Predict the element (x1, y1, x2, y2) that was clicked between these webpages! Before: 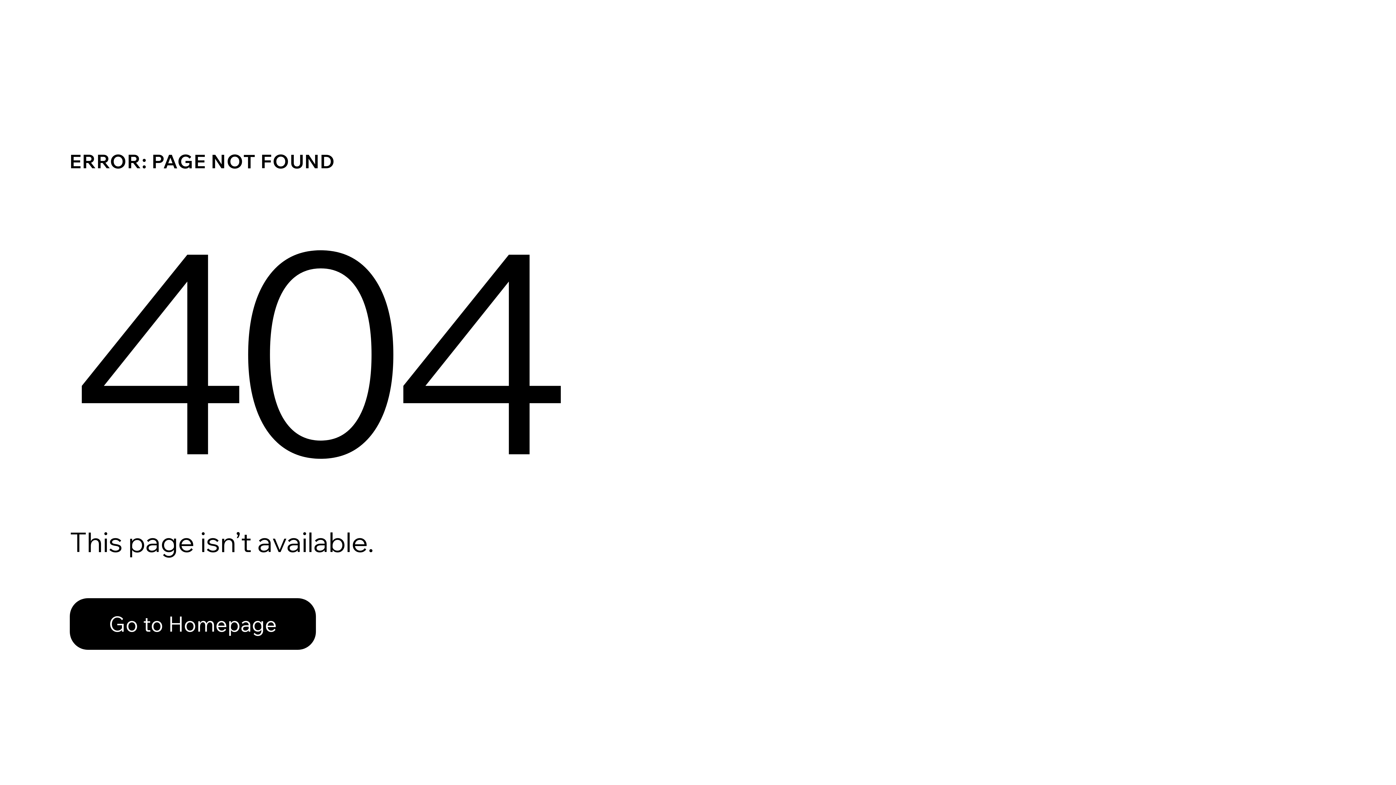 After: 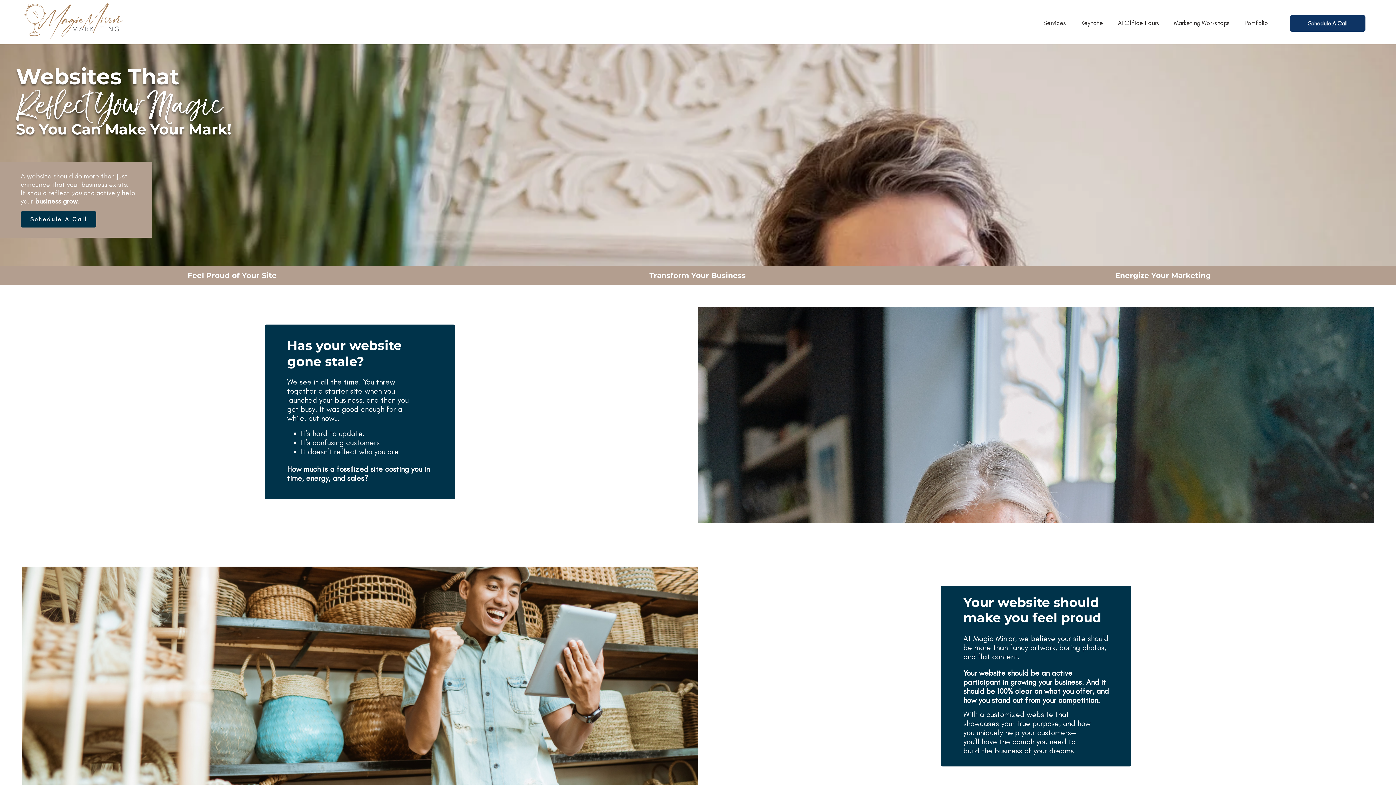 Action: bbox: (69, 582, 768, 659) label: Go to Homepage